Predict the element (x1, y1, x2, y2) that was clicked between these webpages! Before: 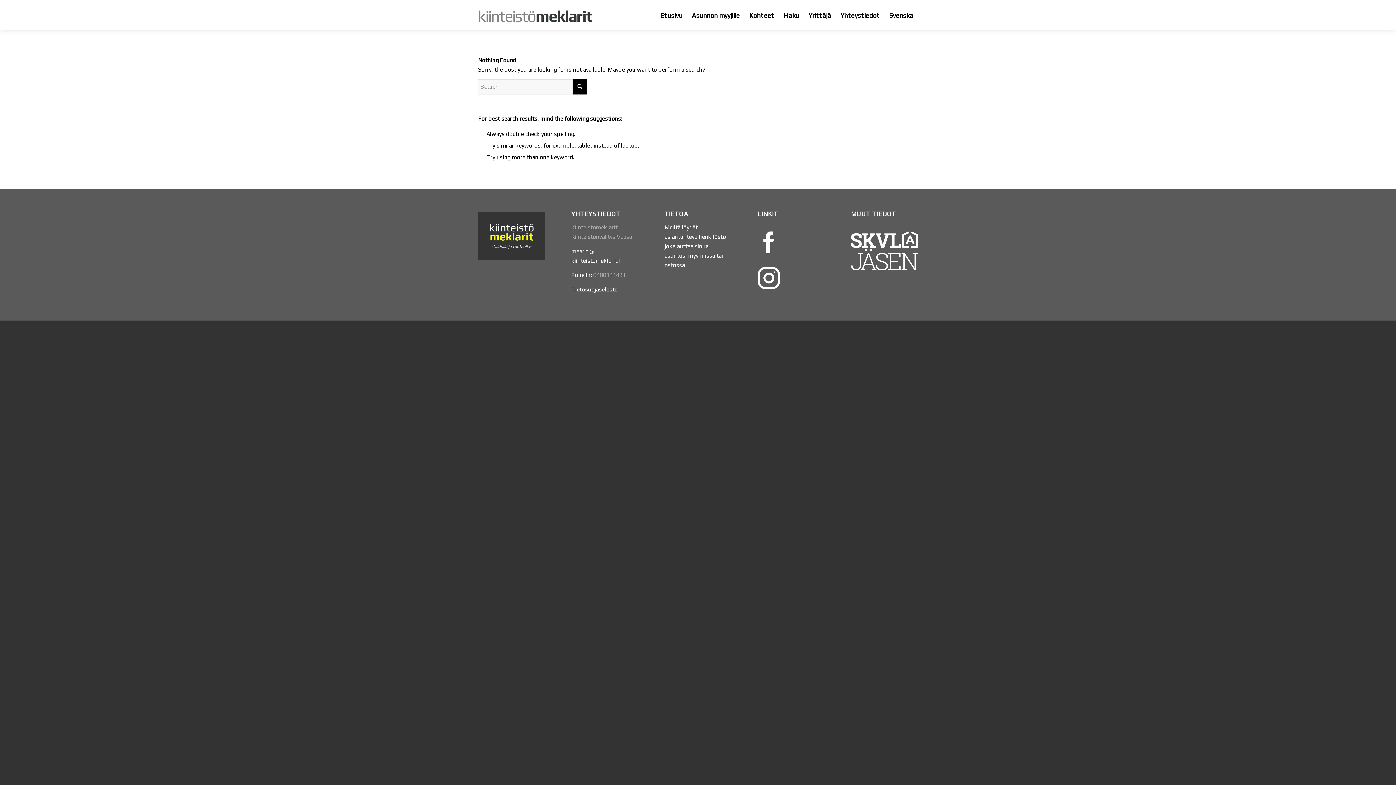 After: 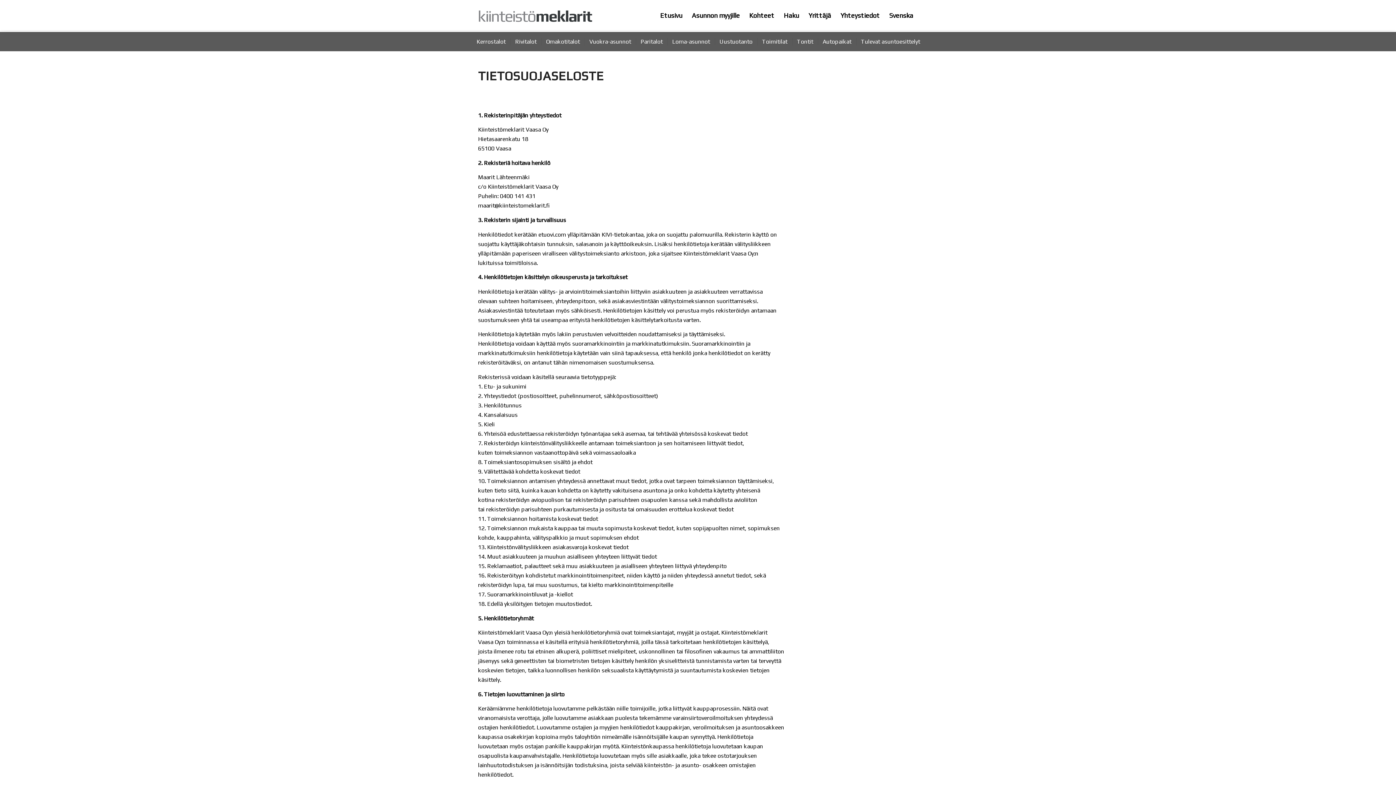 Action: bbox: (571, 286, 617, 292) label: Tietosuojaseloste